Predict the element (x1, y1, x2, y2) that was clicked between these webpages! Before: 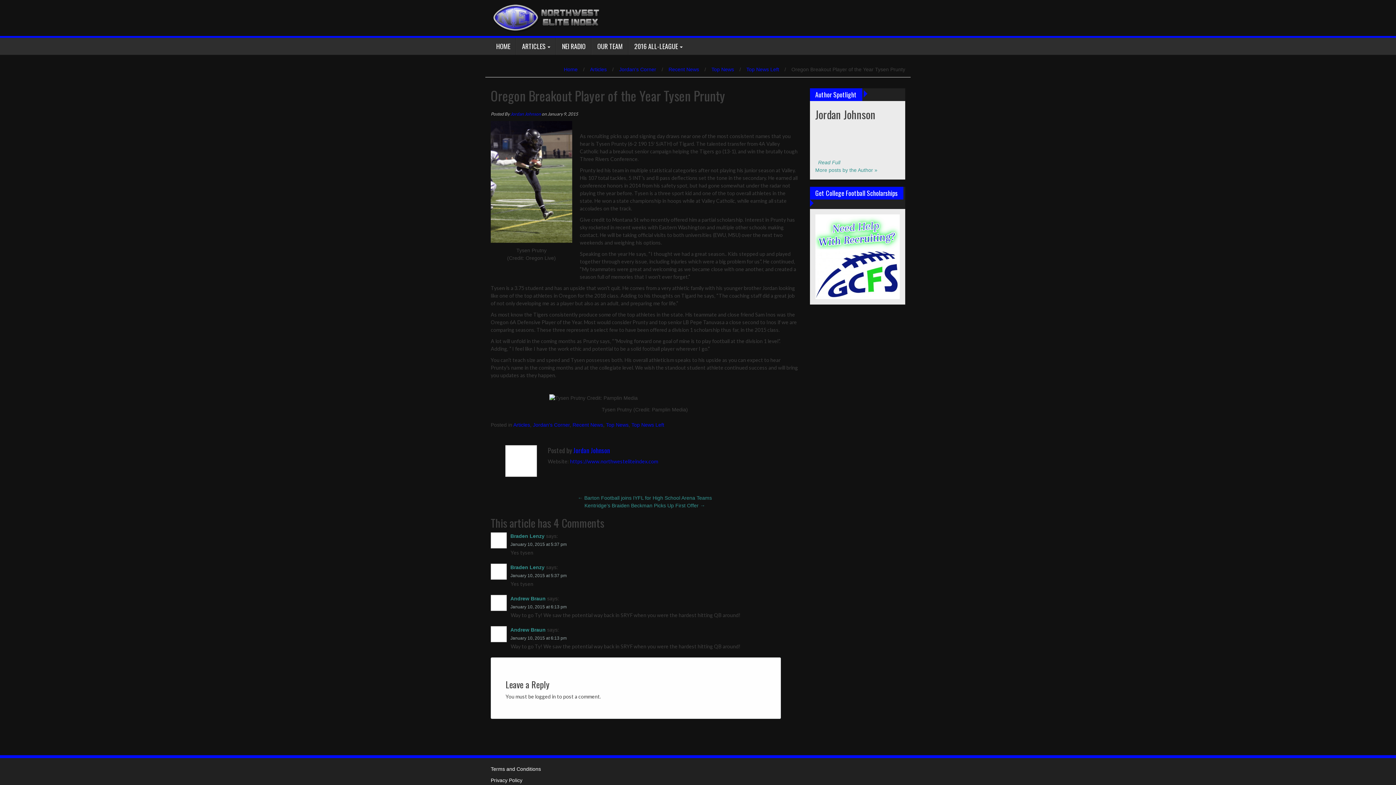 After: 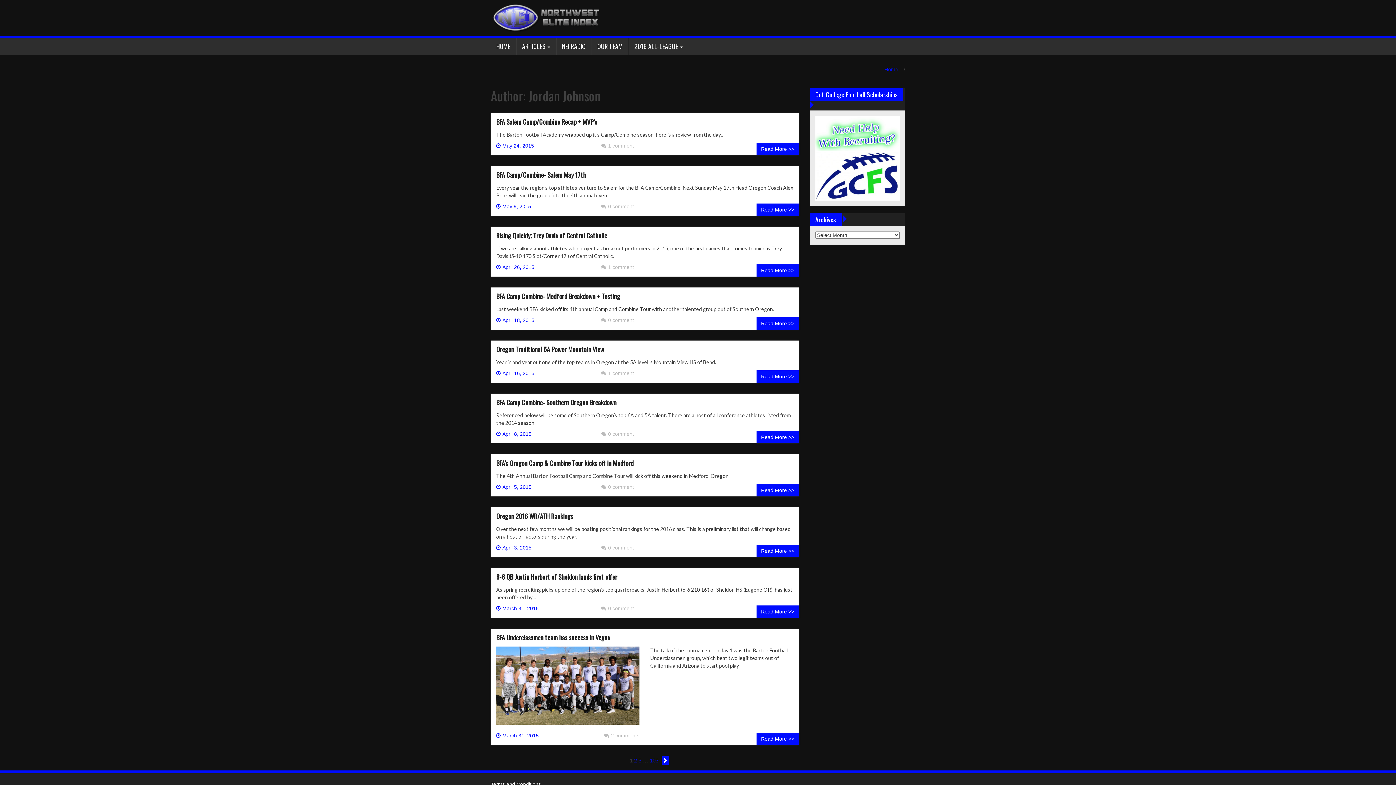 Action: bbox: (573, 445, 610, 455) label: Jordan Johnson